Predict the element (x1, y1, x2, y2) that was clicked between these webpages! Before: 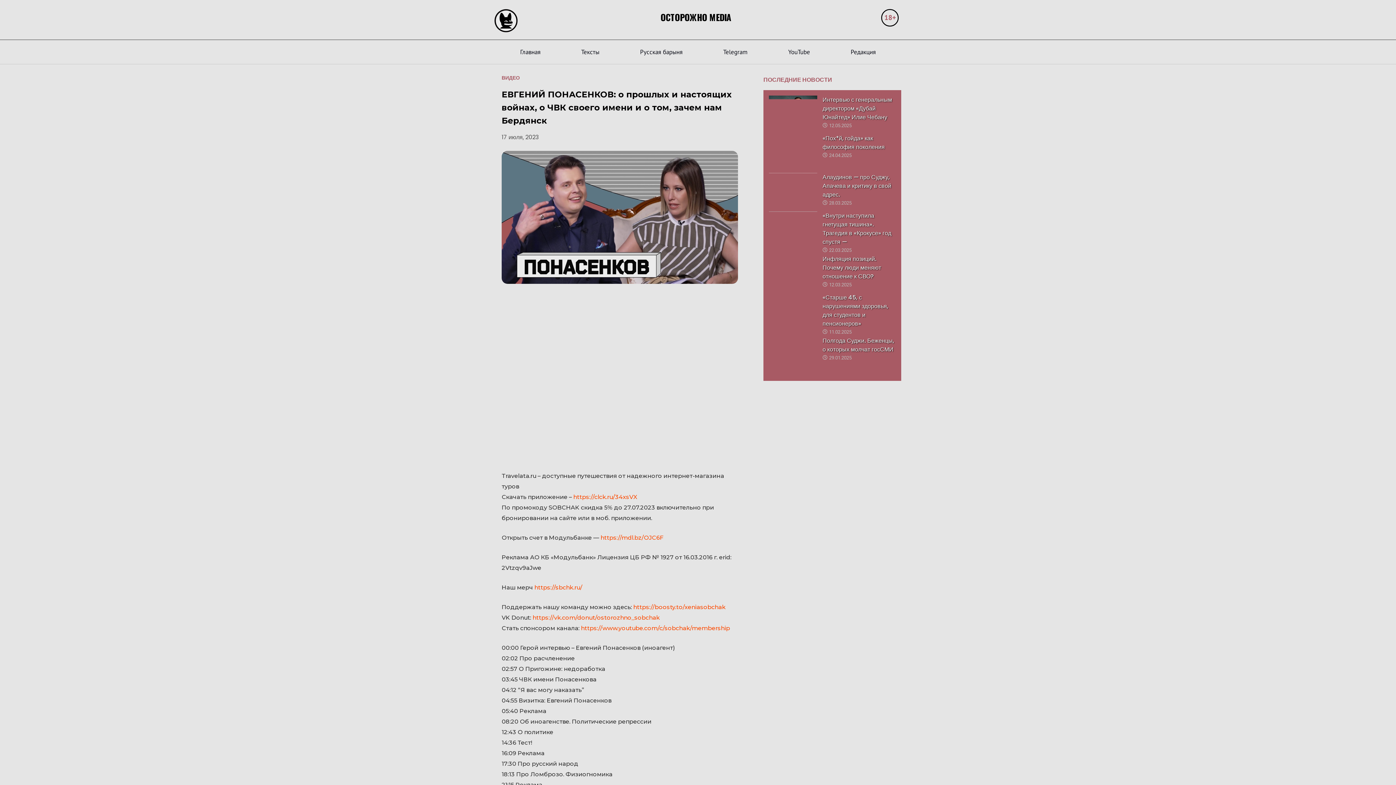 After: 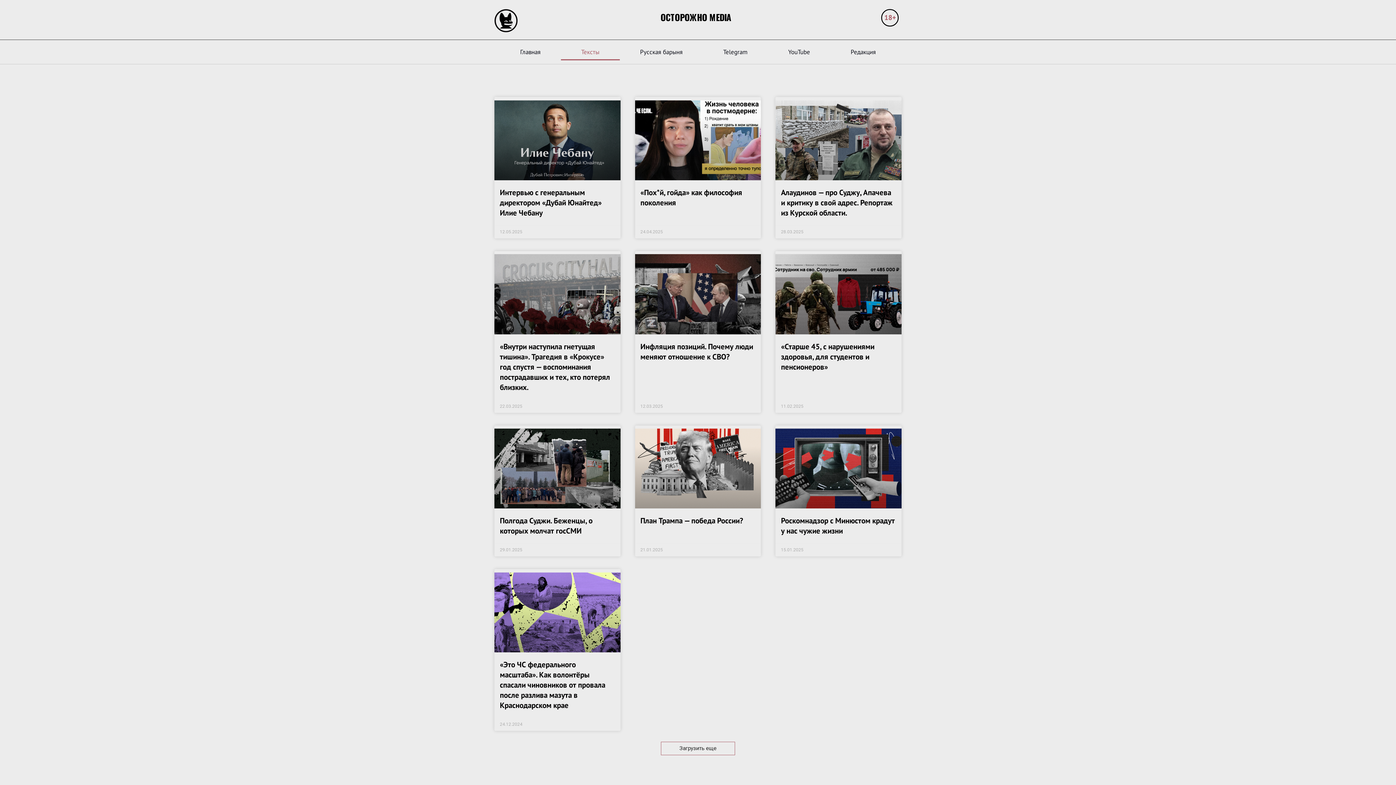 Action: bbox: (561, 43, 619, 60) label: Тексты